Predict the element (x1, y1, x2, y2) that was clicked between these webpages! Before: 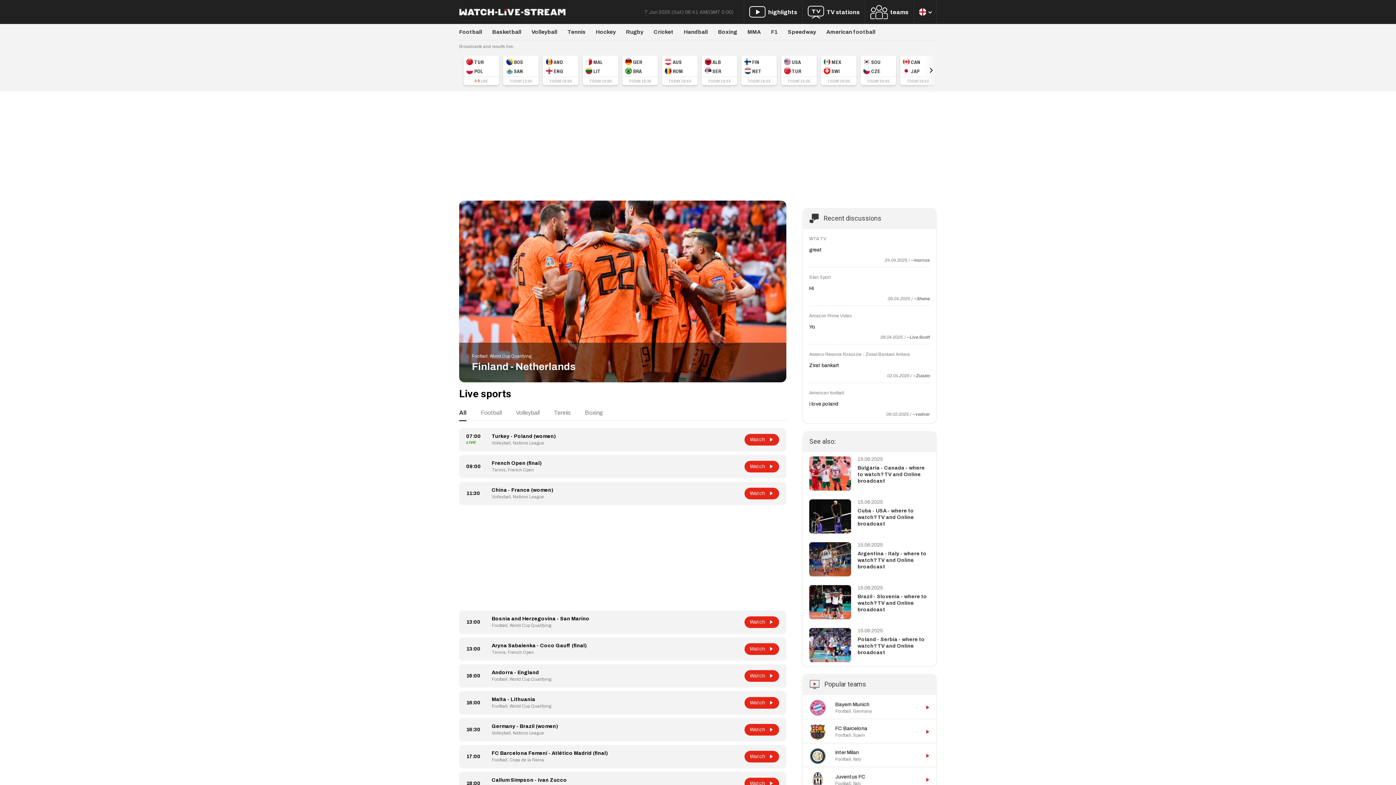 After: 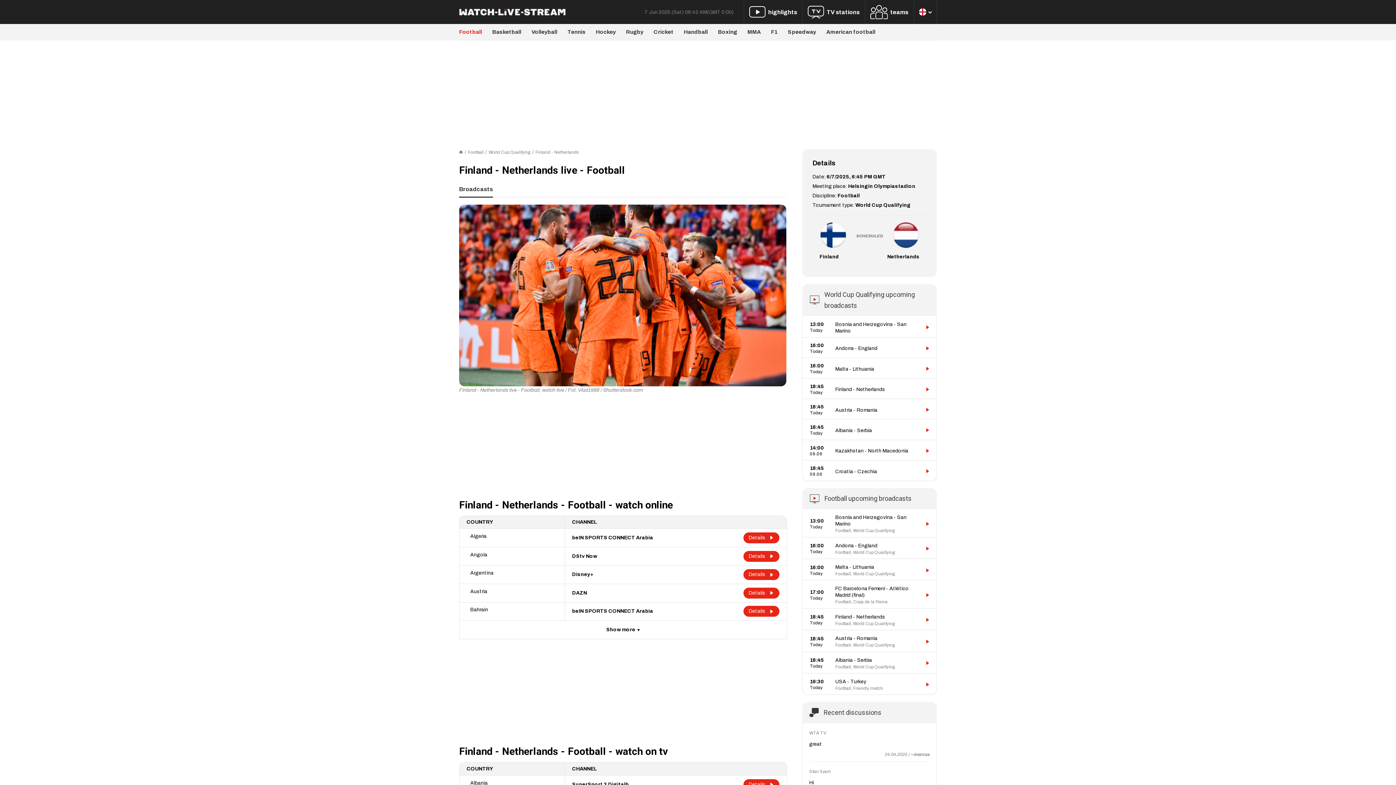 Action: bbox: (741, 55, 777, 85) label: 	FIN
	NET
TODAY 18:45